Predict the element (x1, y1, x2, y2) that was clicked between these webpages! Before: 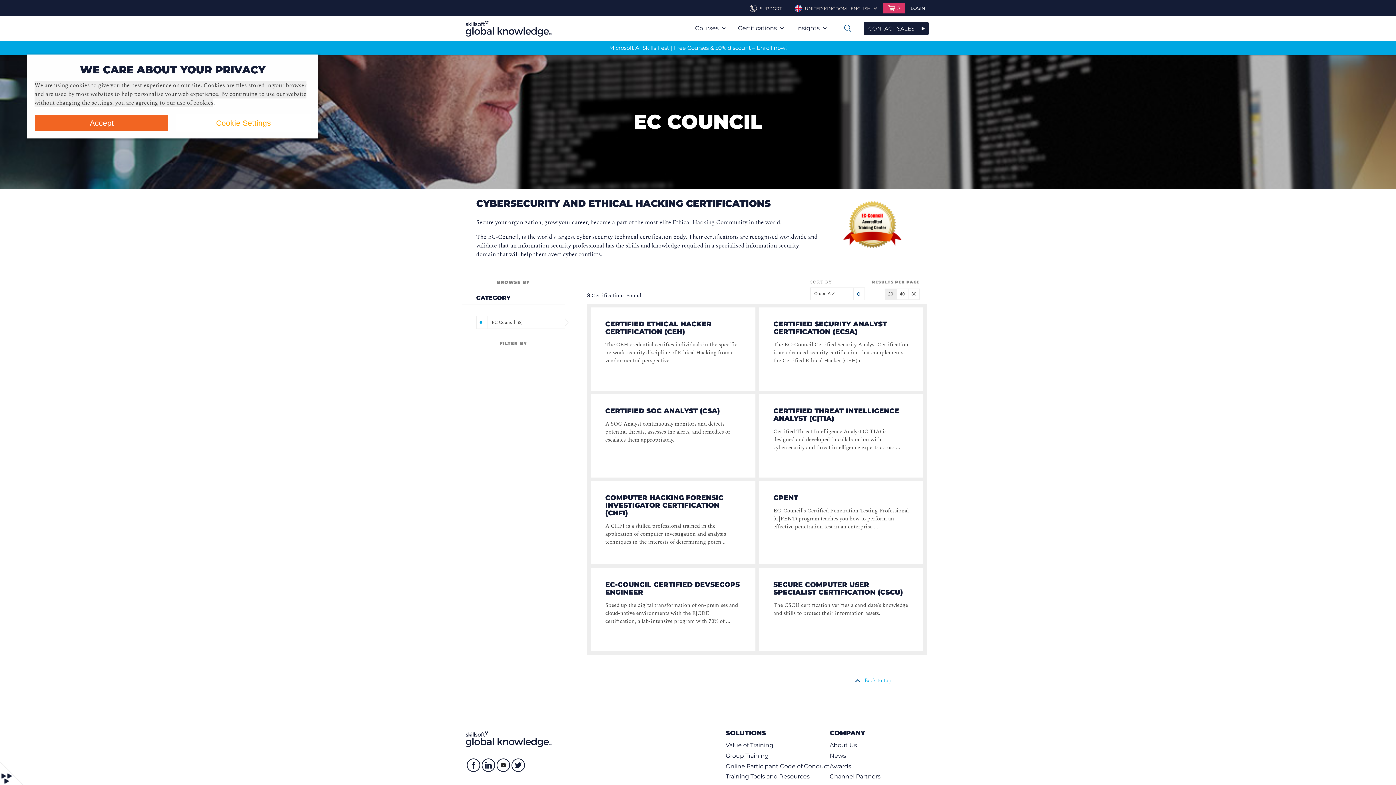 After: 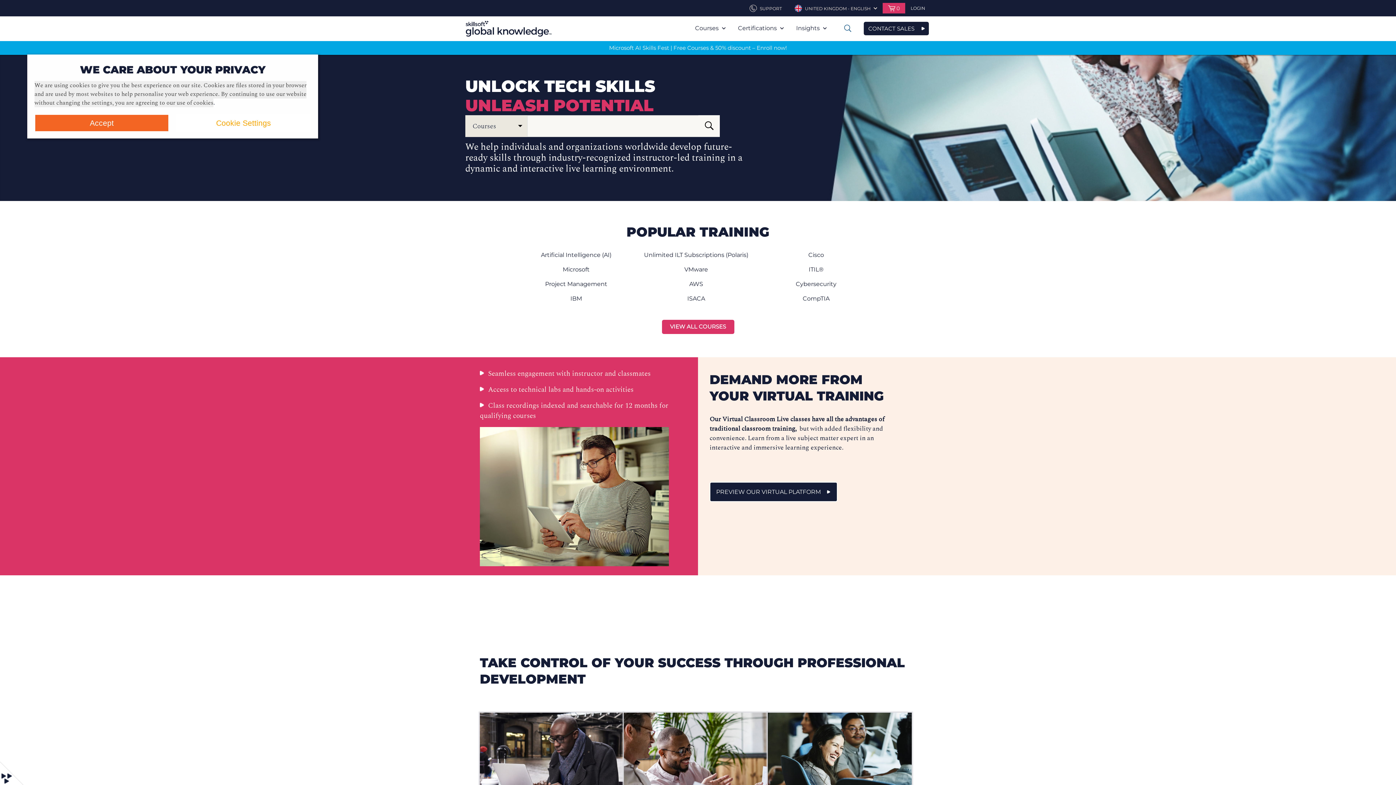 Action: label: COMPANY bbox: (829, 729, 865, 737)